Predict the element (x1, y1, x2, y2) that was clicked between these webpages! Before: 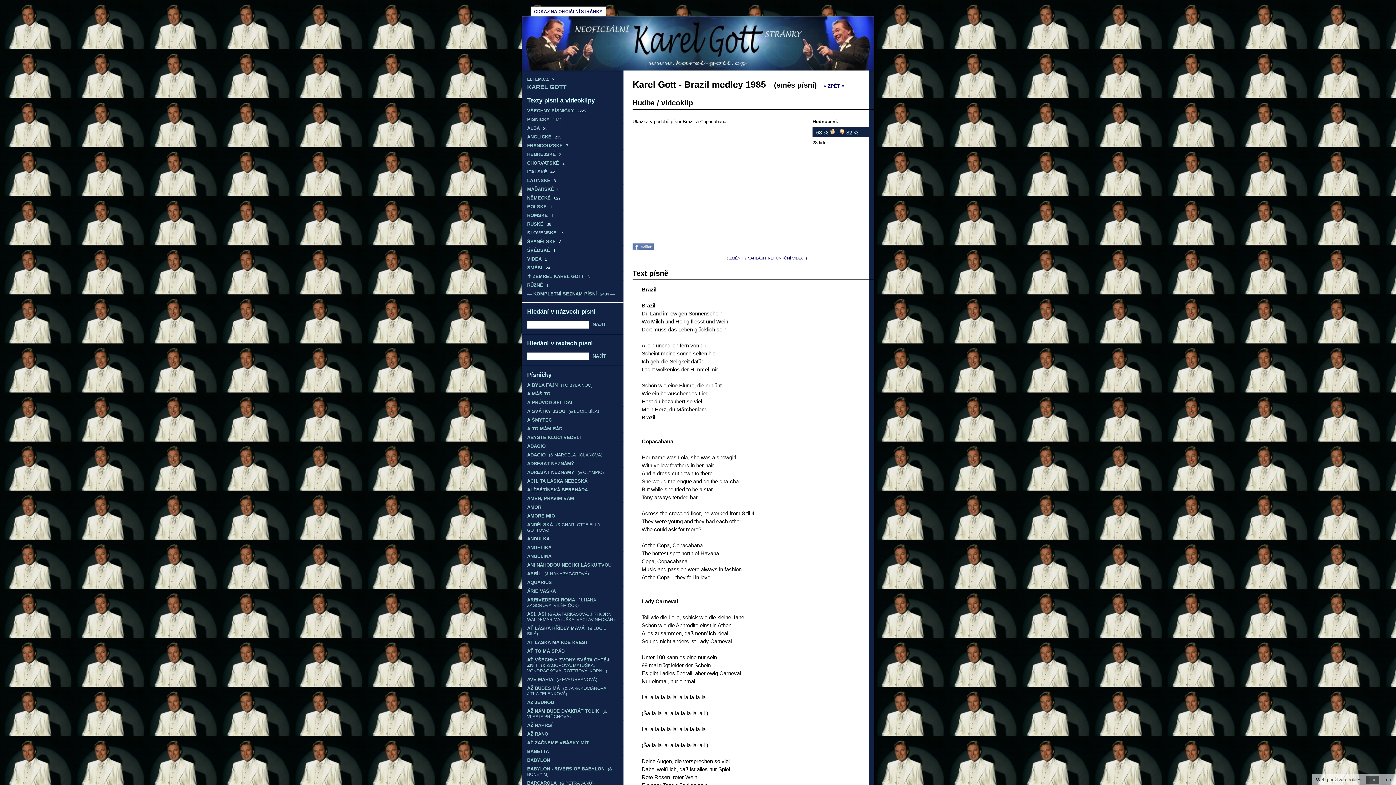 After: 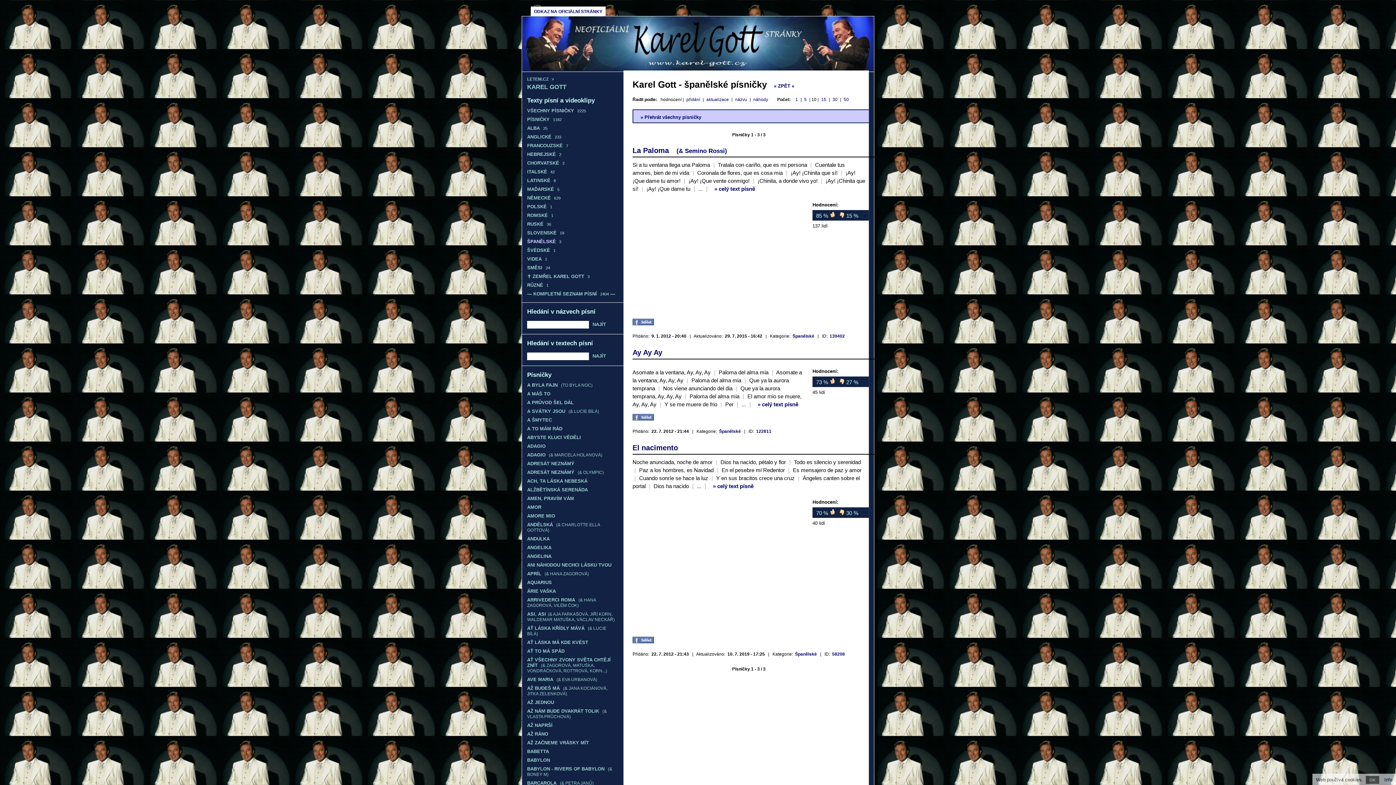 Action: bbox: (521, 237, 623, 245) label: ŠPANĚLSKÉ 3